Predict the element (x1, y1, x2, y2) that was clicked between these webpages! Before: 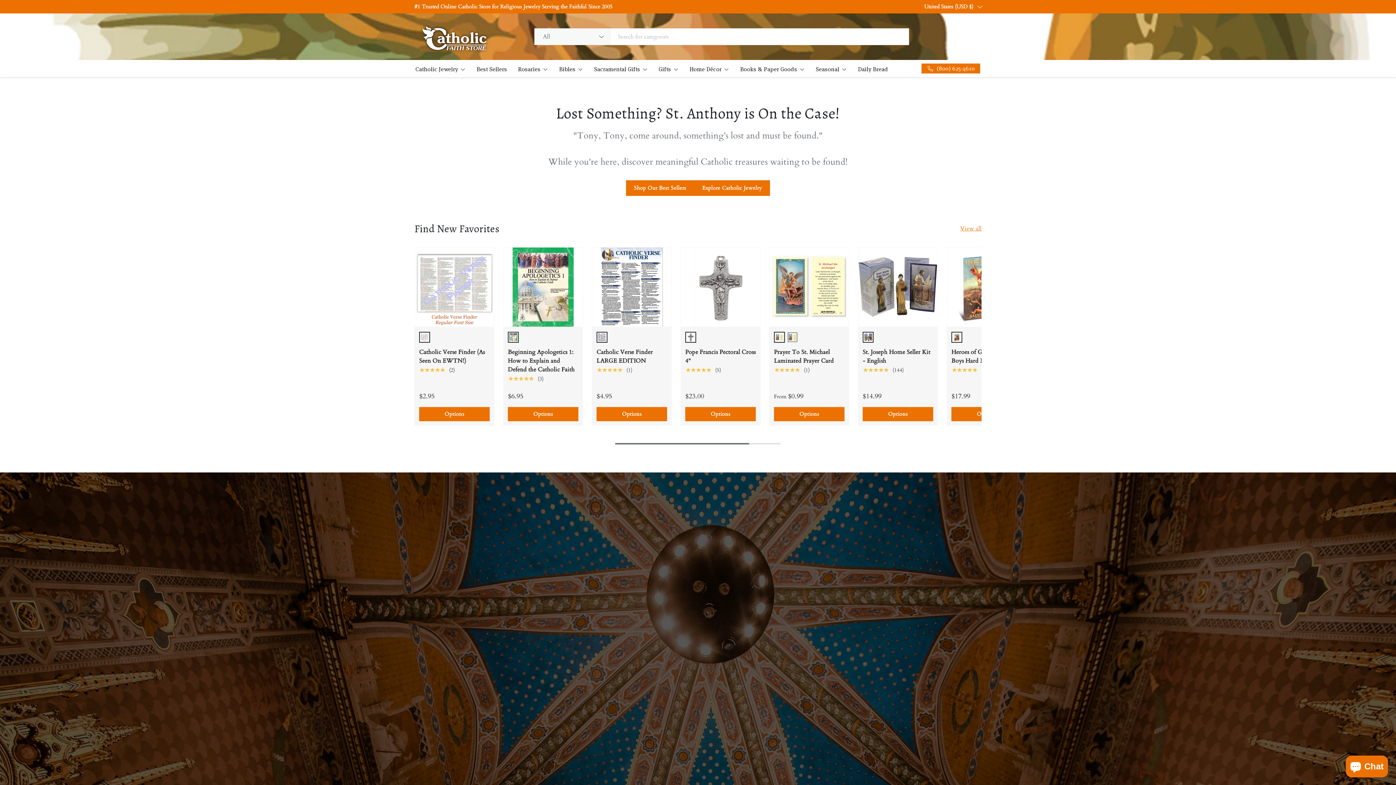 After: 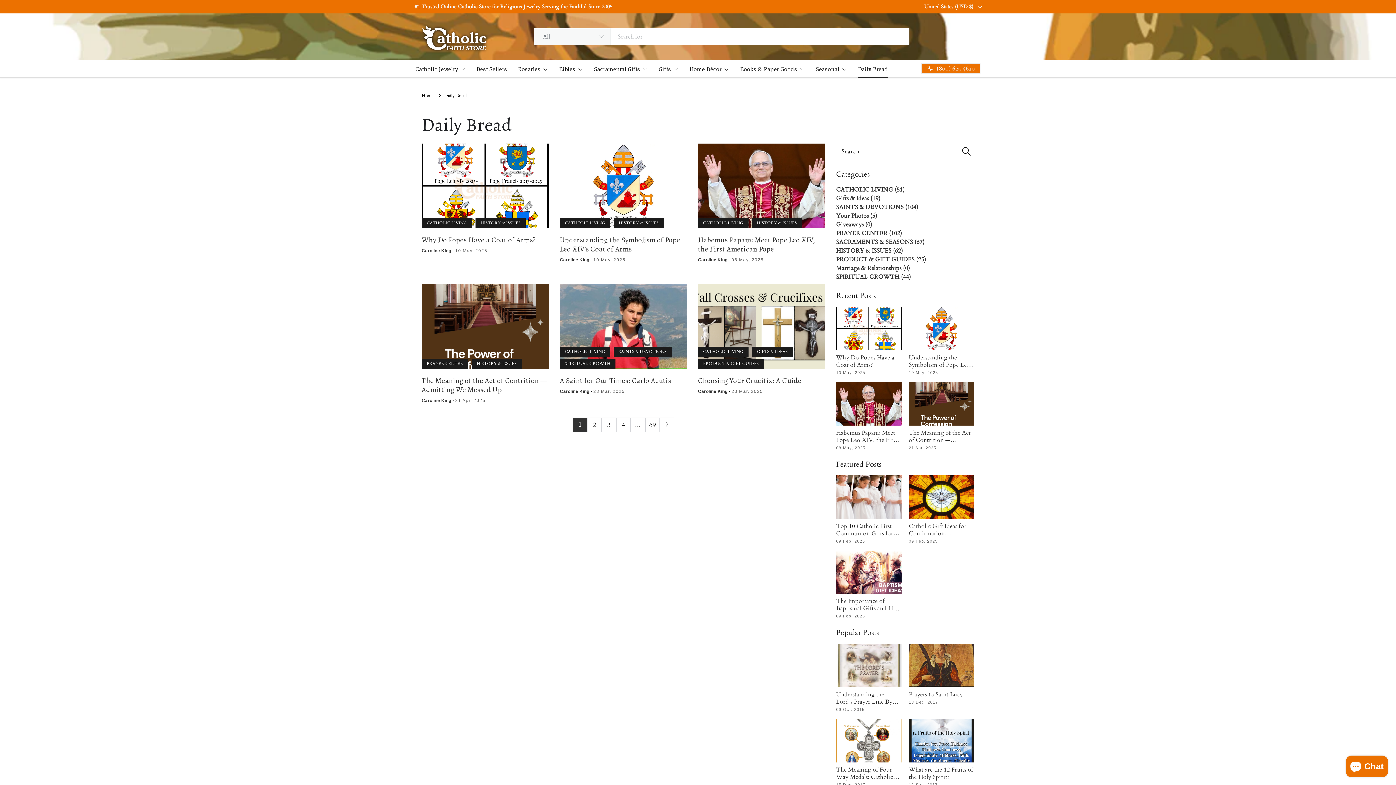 Action: bbox: (858, 60, 888, 77) label: Daily Bread